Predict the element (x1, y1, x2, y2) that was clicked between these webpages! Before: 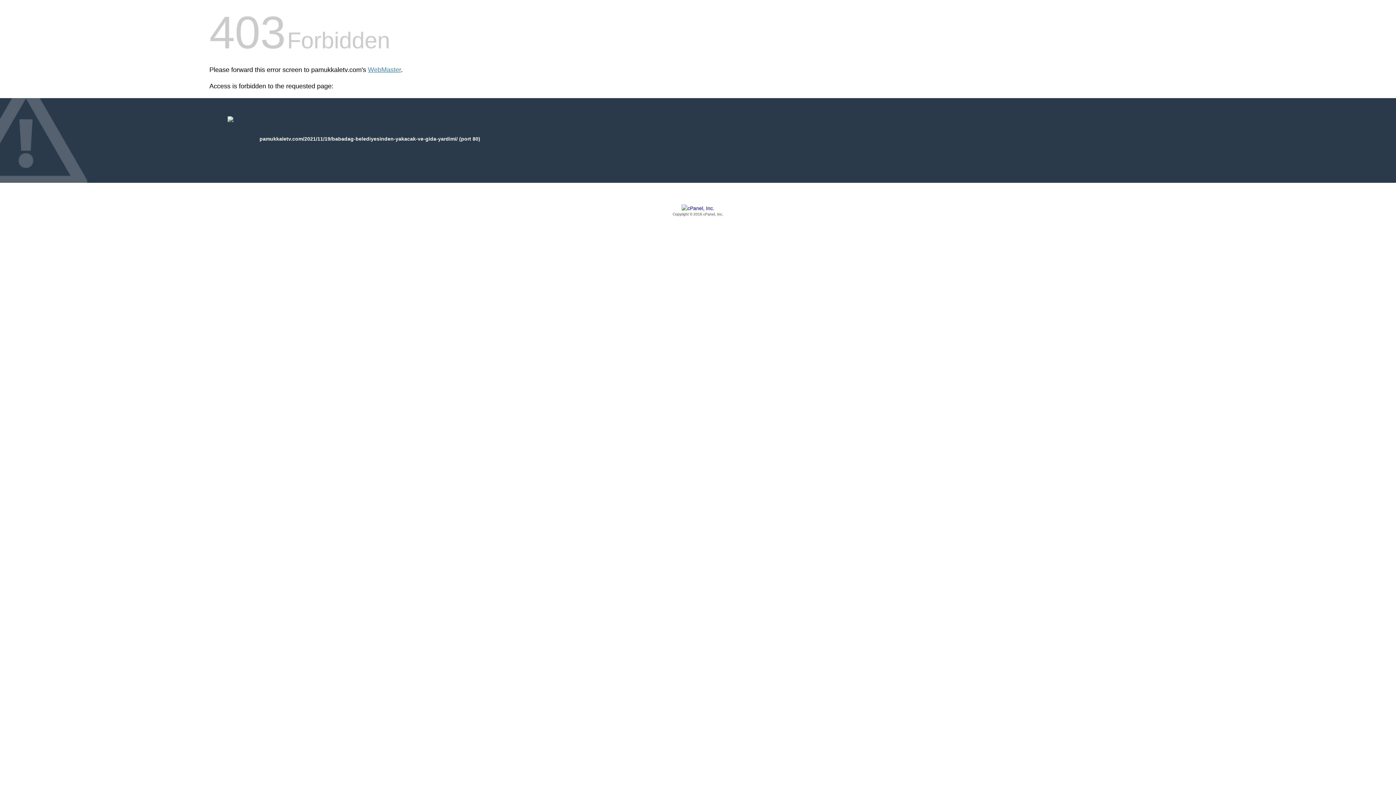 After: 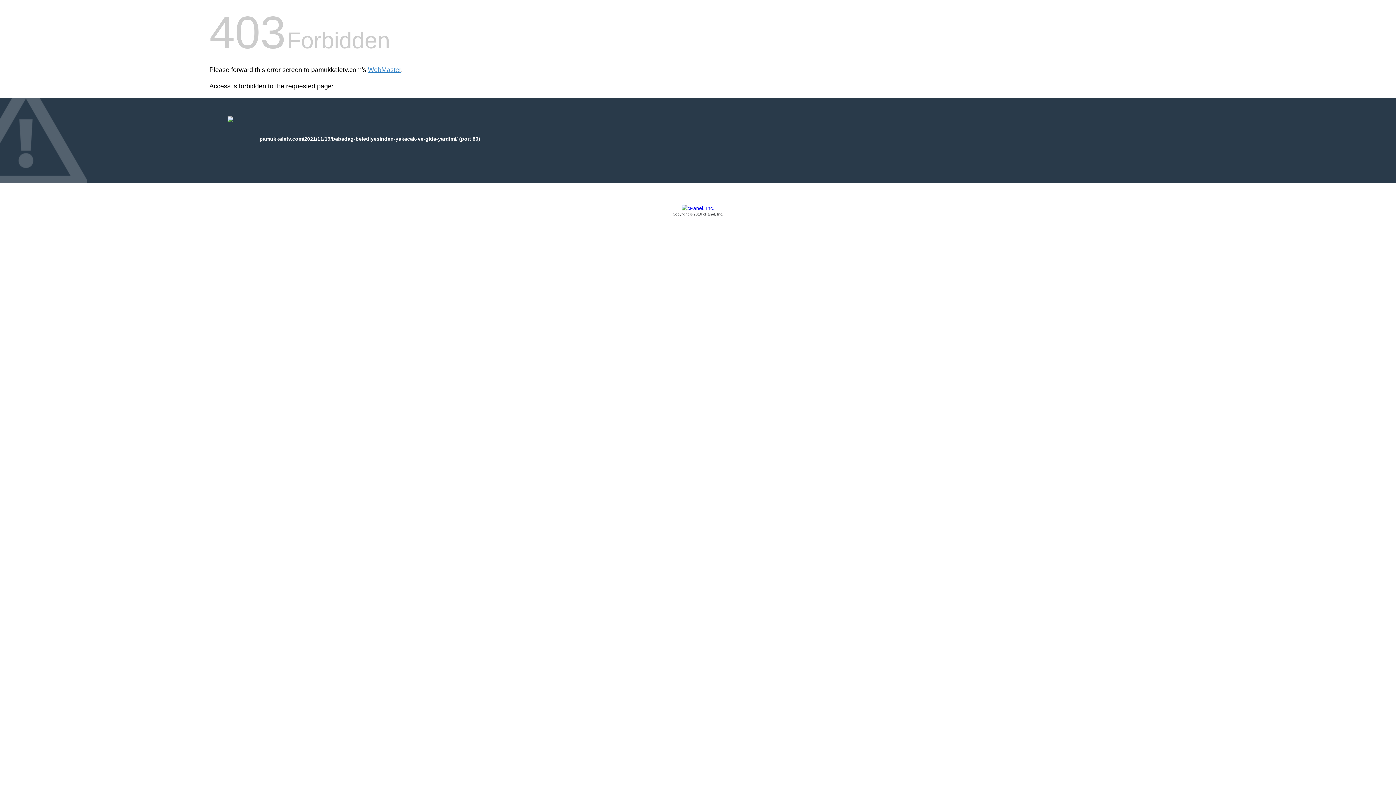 Action: label: Copyright © 2016 cPanel, Inc. bbox: (209, 205, 1186, 217)